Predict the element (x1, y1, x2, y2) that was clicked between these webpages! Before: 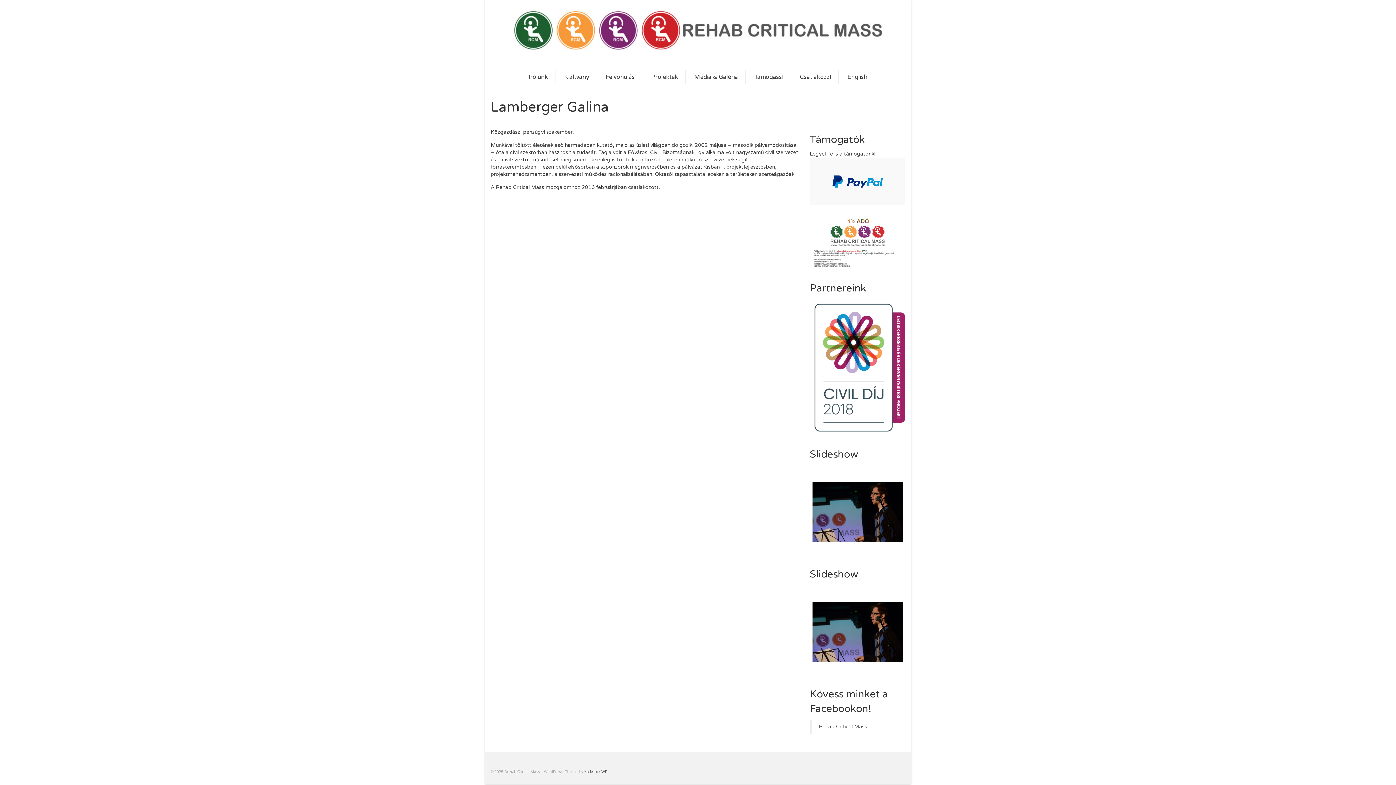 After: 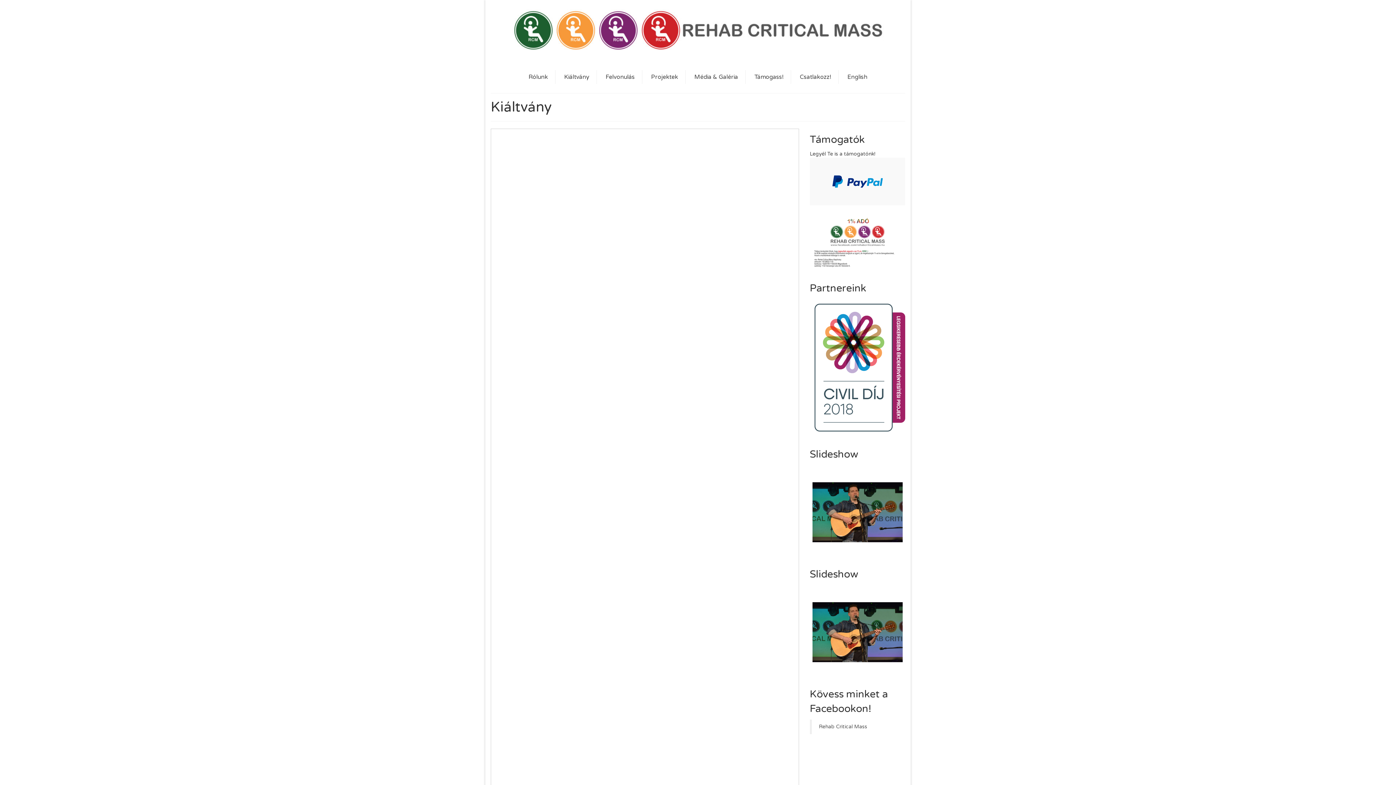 Action: label: Kiáltvány bbox: (557, 70, 596, 84)